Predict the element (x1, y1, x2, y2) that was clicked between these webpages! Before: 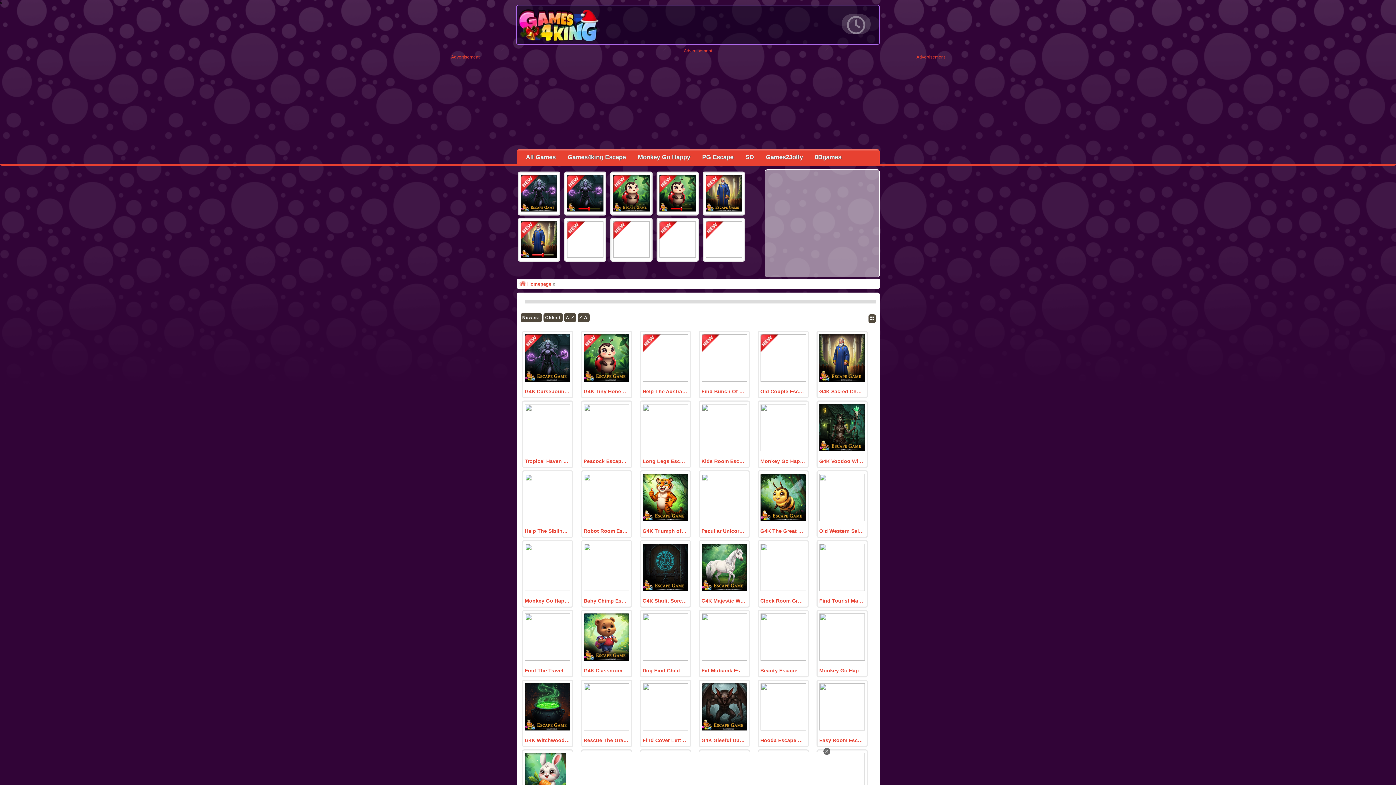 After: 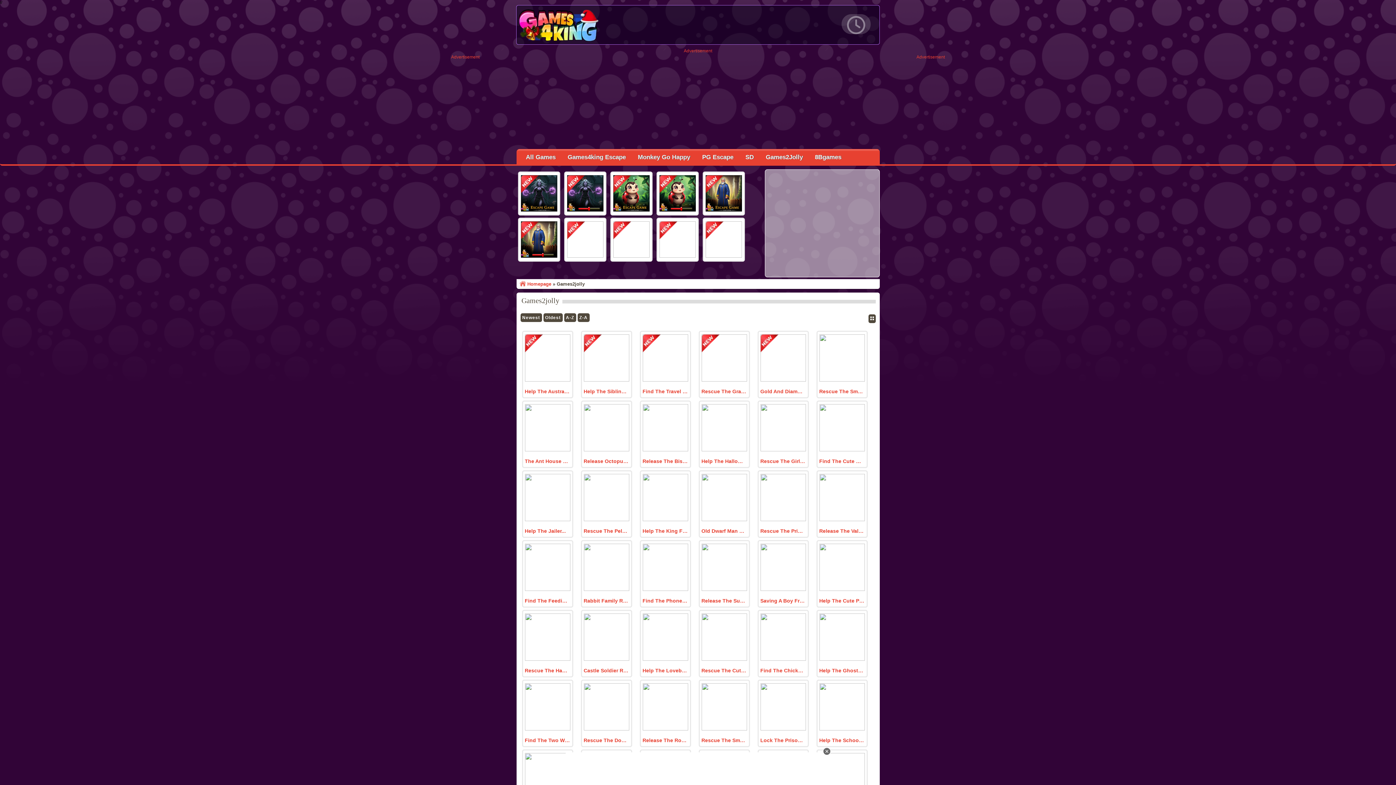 Action: bbox: (760, 152, 808, 162) label: Games2Jolly